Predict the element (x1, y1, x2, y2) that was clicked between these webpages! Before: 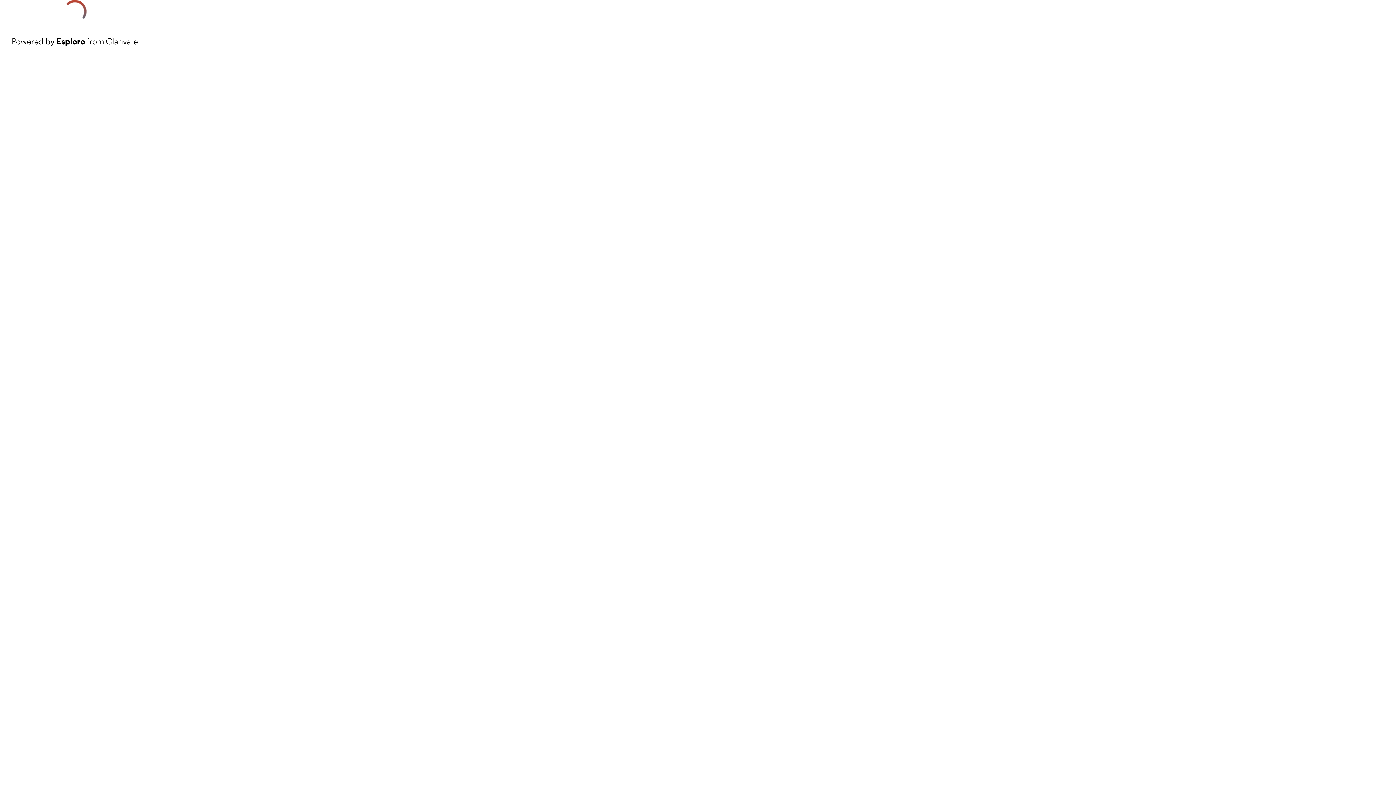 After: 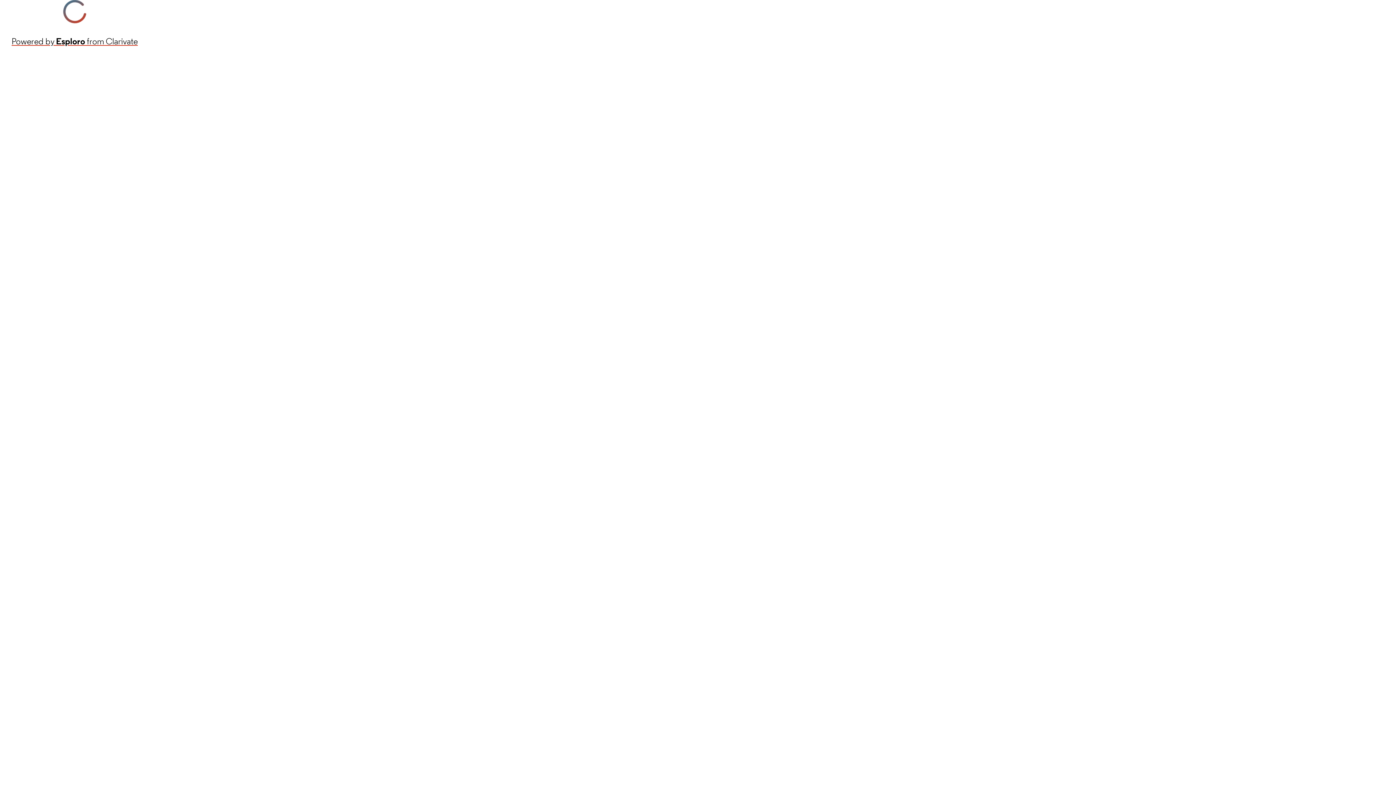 Action: label: Powered by Esploro from Clarivate bbox: (11, 34, 137, 48)